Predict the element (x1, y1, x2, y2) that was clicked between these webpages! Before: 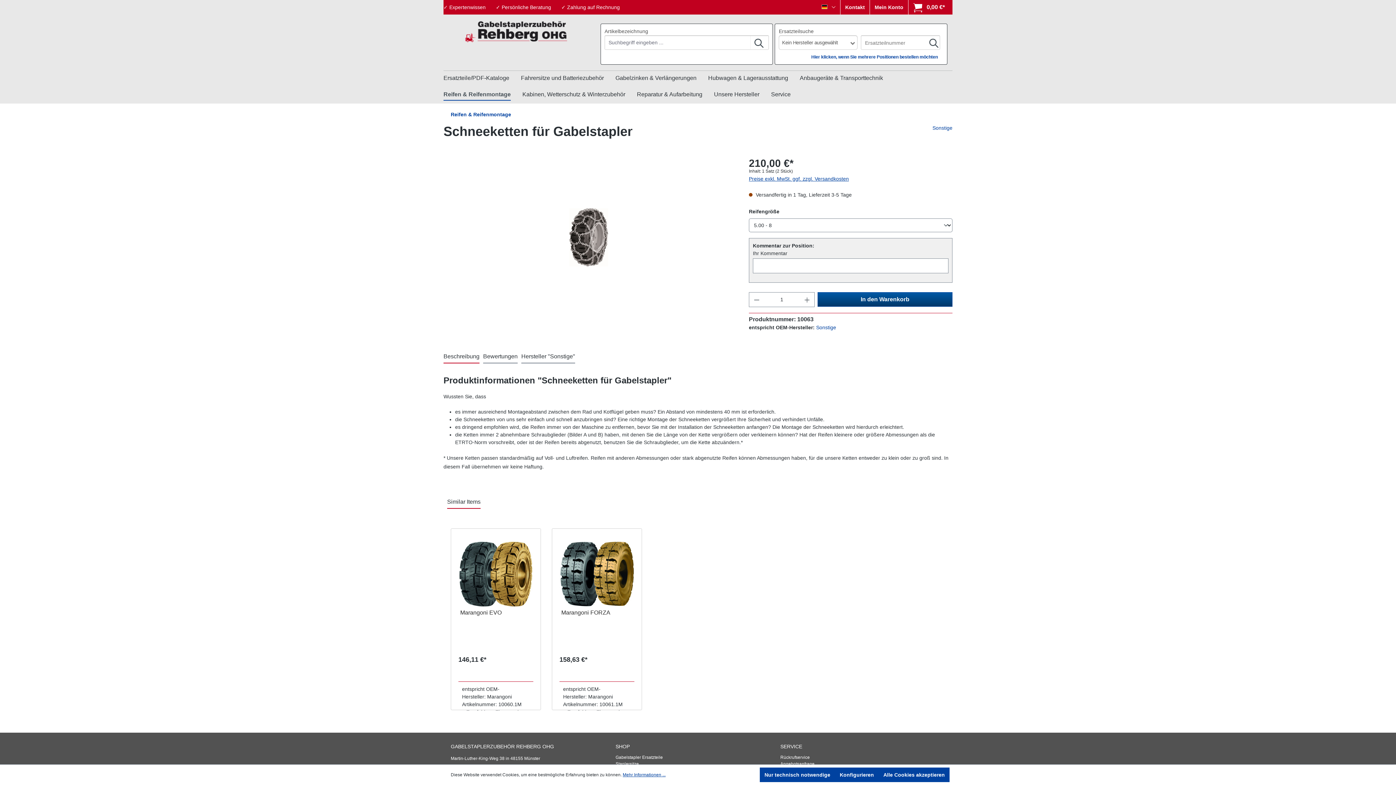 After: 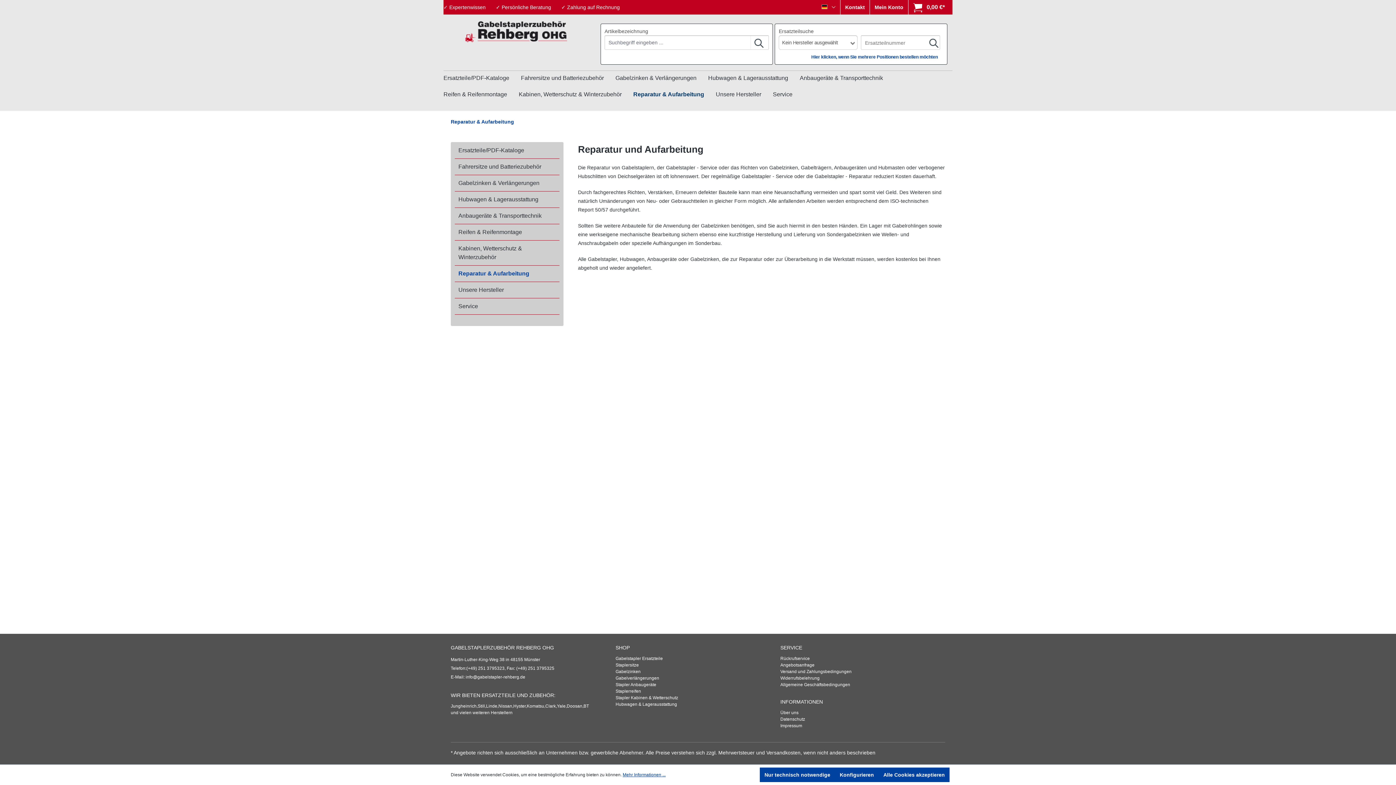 Action: label: Reparatur & Aufarbeitung bbox: (637, 87, 714, 103)